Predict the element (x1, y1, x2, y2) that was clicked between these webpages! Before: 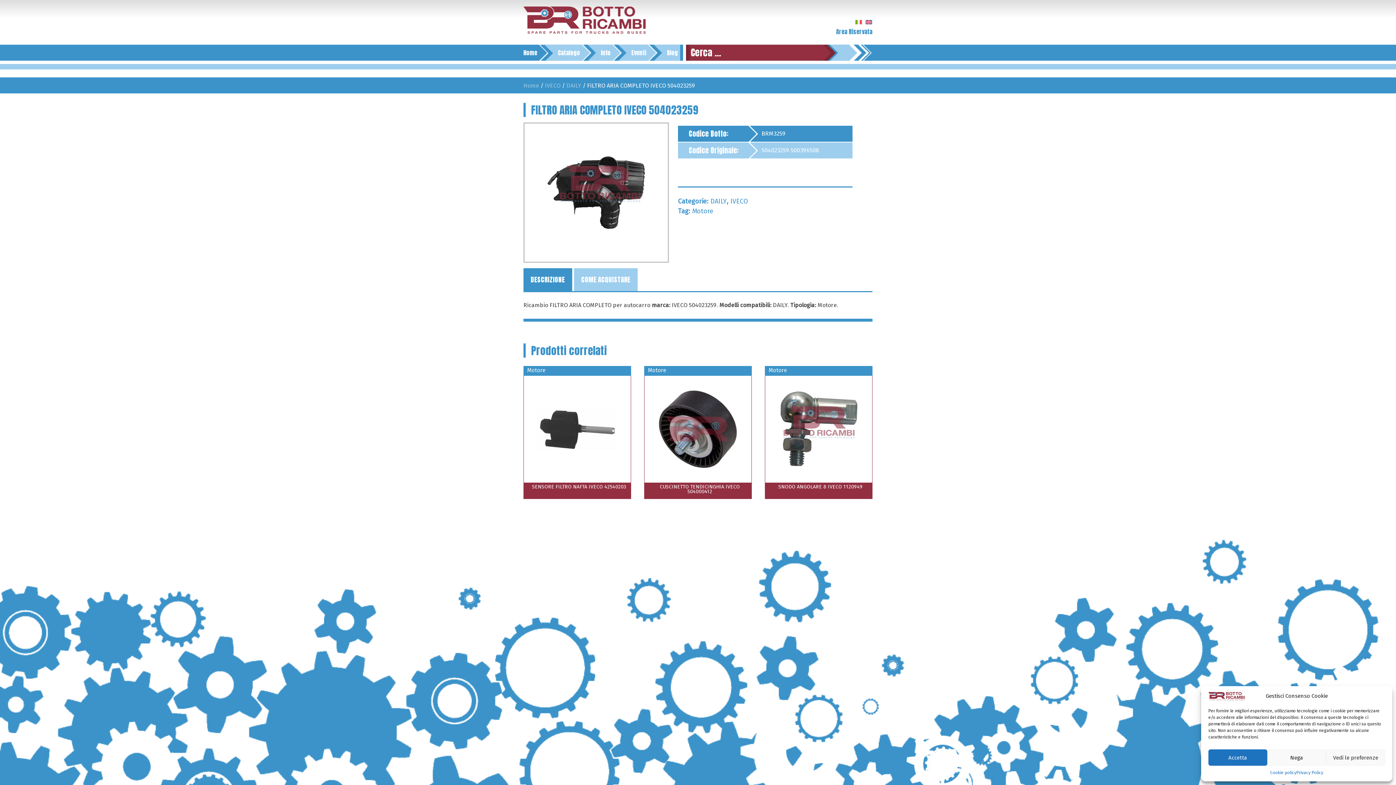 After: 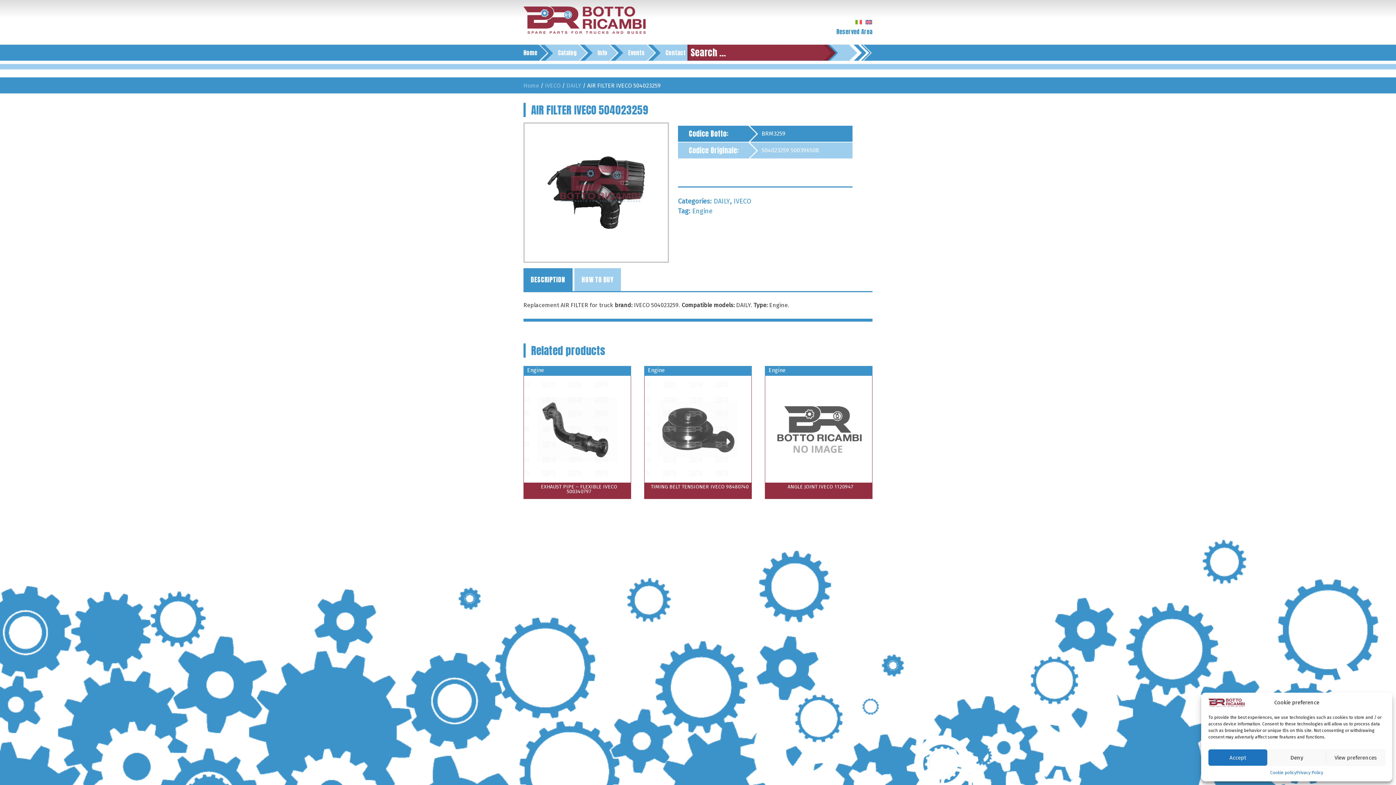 Action: bbox: (862, 17, 872, 26)